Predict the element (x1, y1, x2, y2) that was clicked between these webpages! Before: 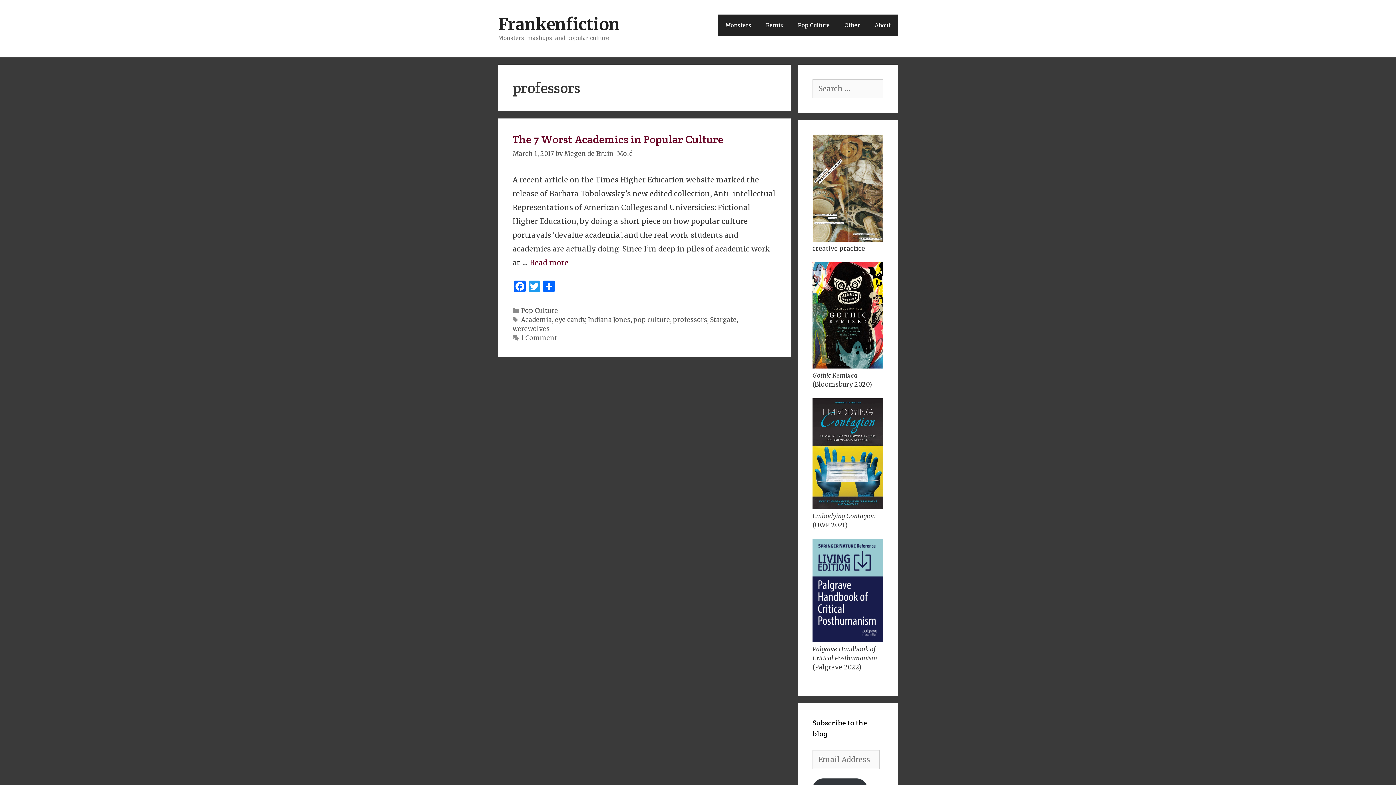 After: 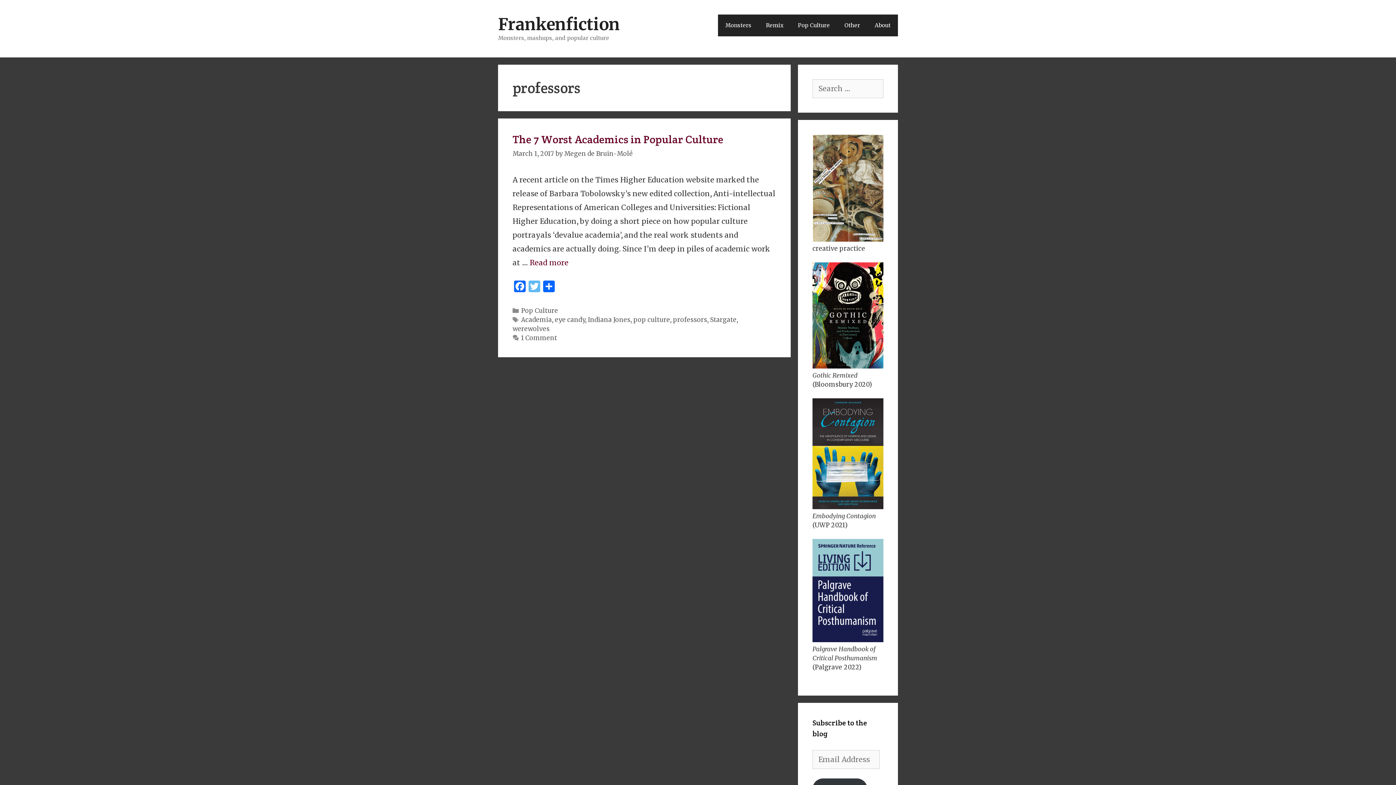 Action: label: Twitter bbox: (527, 280, 541, 294)